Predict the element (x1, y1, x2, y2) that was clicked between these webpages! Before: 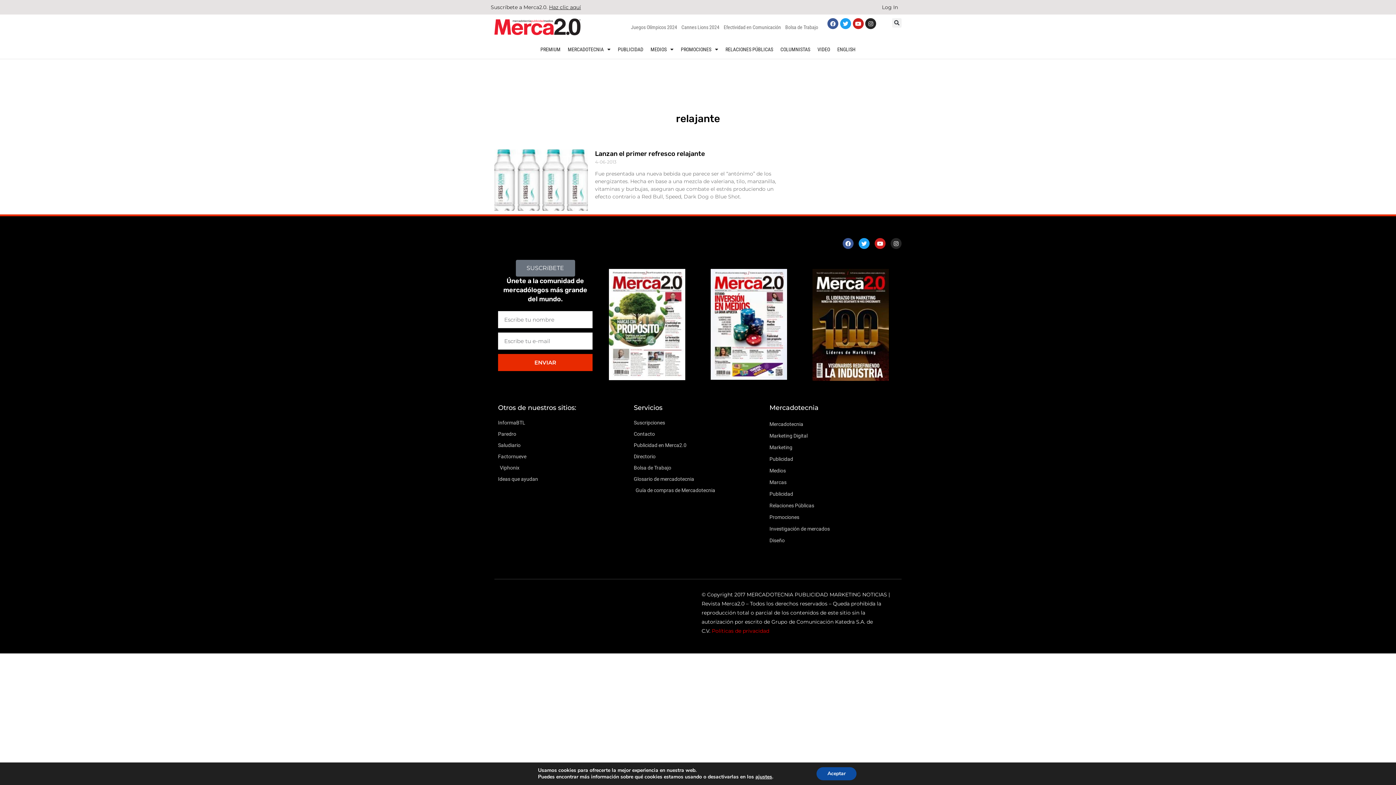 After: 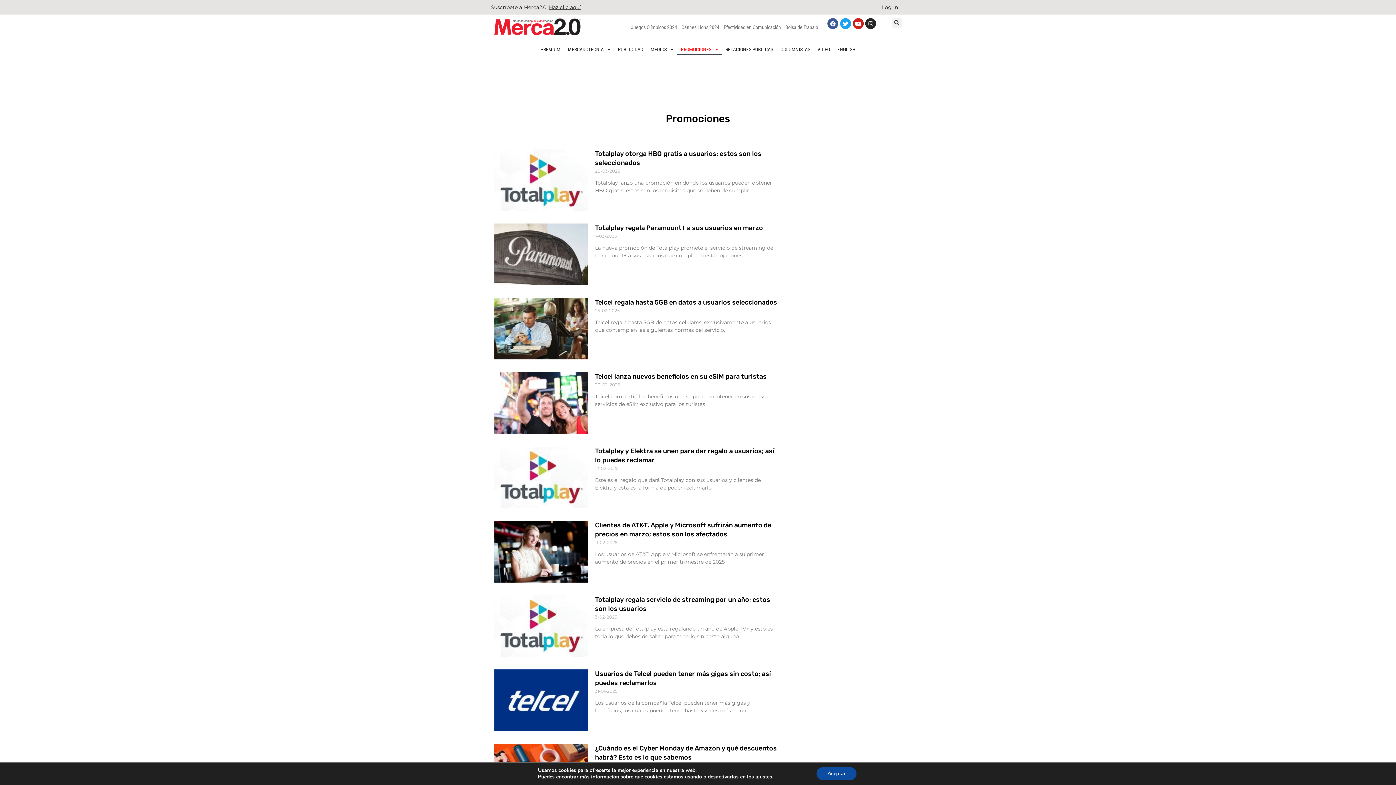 Action: label: Promociones bbox: (769, 511, 898, 523)